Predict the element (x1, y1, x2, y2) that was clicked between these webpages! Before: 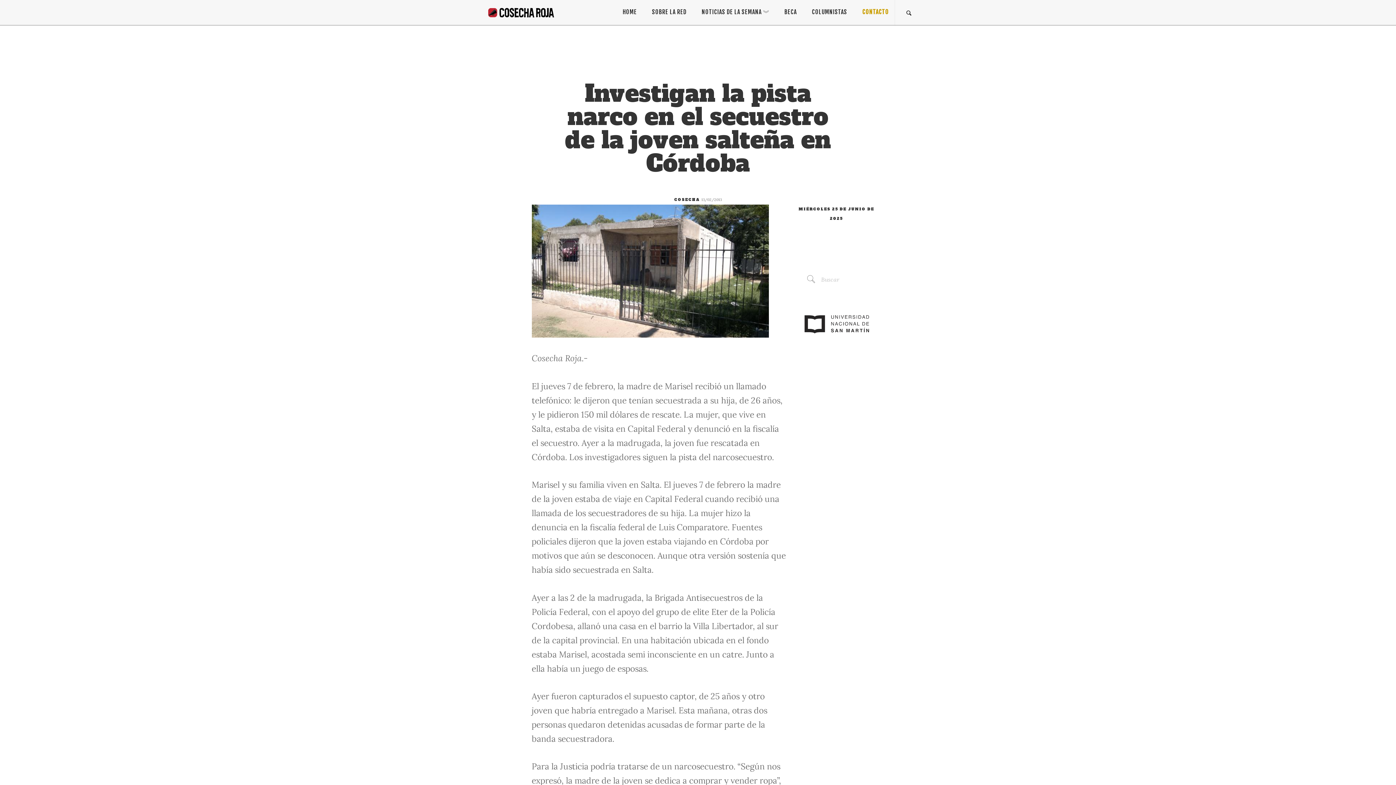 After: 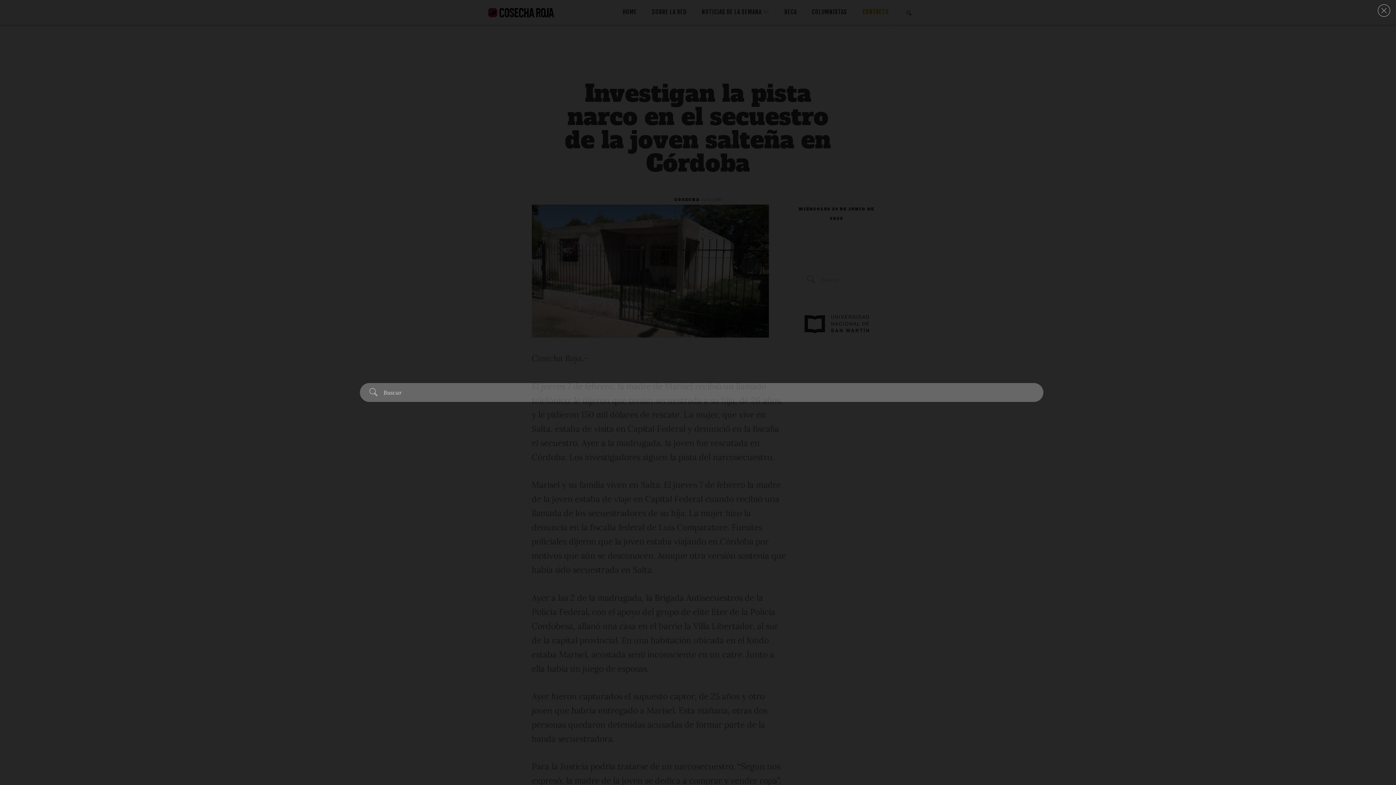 Action: bbox: (904, 0, 913, 25)